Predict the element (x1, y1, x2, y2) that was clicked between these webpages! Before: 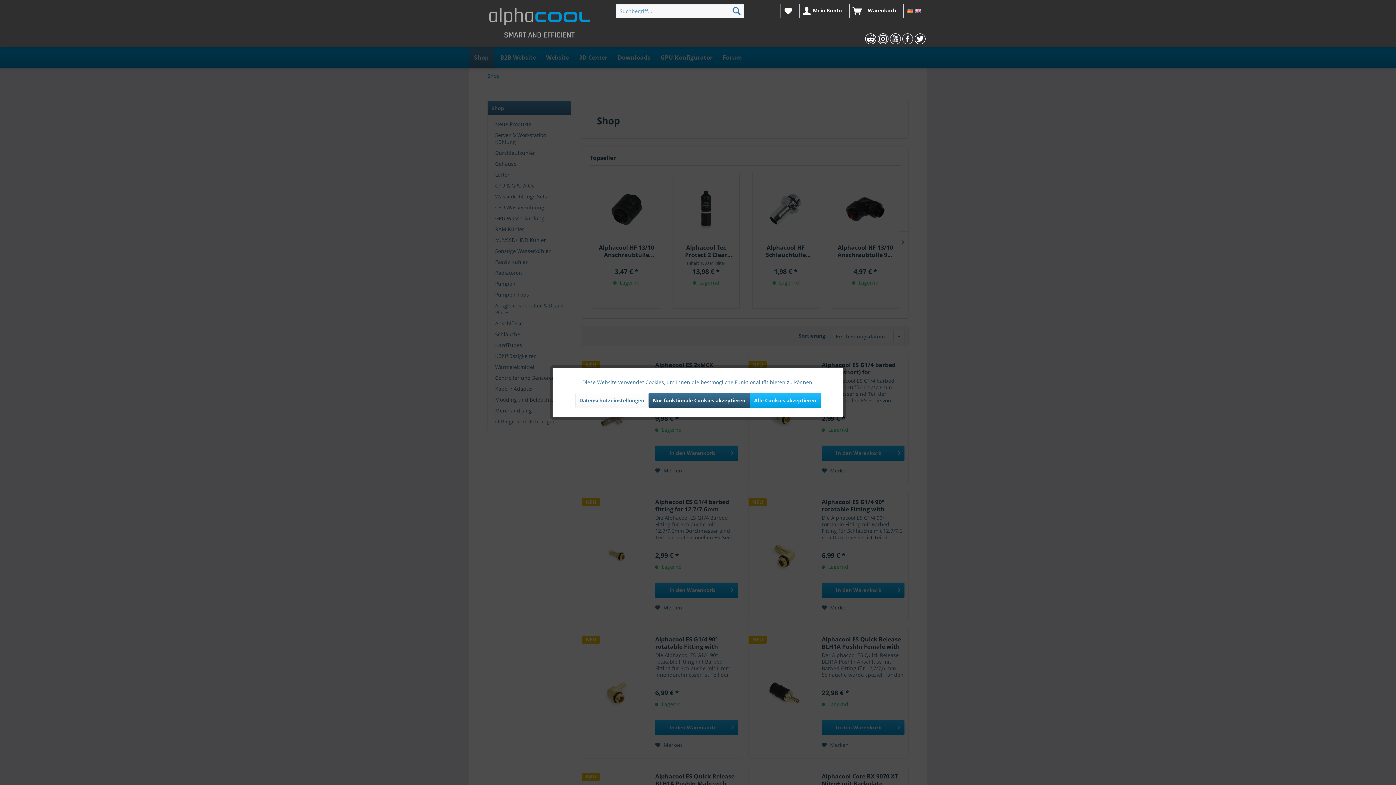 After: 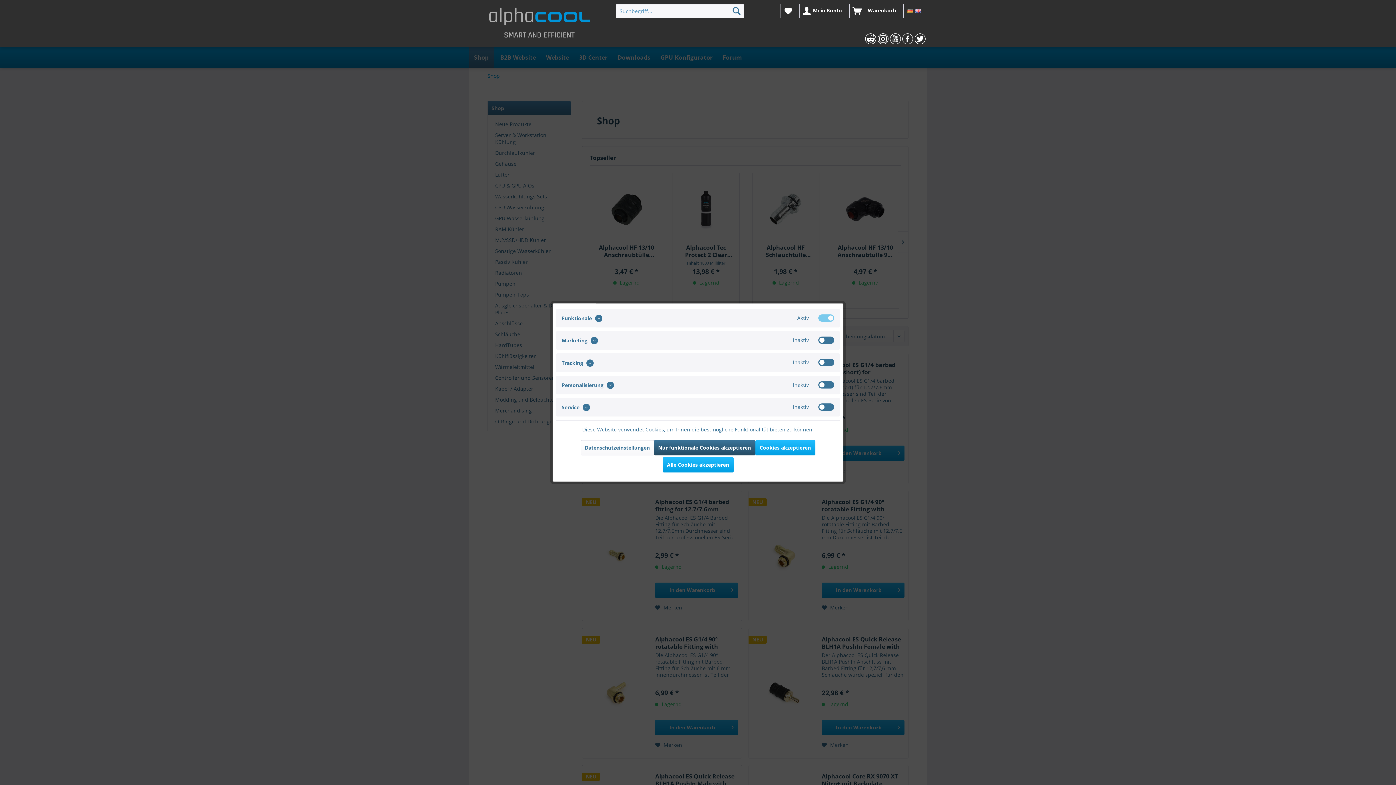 Action: label: Datenschutzeinstellungen bbox: (575, 393, 648, 408)